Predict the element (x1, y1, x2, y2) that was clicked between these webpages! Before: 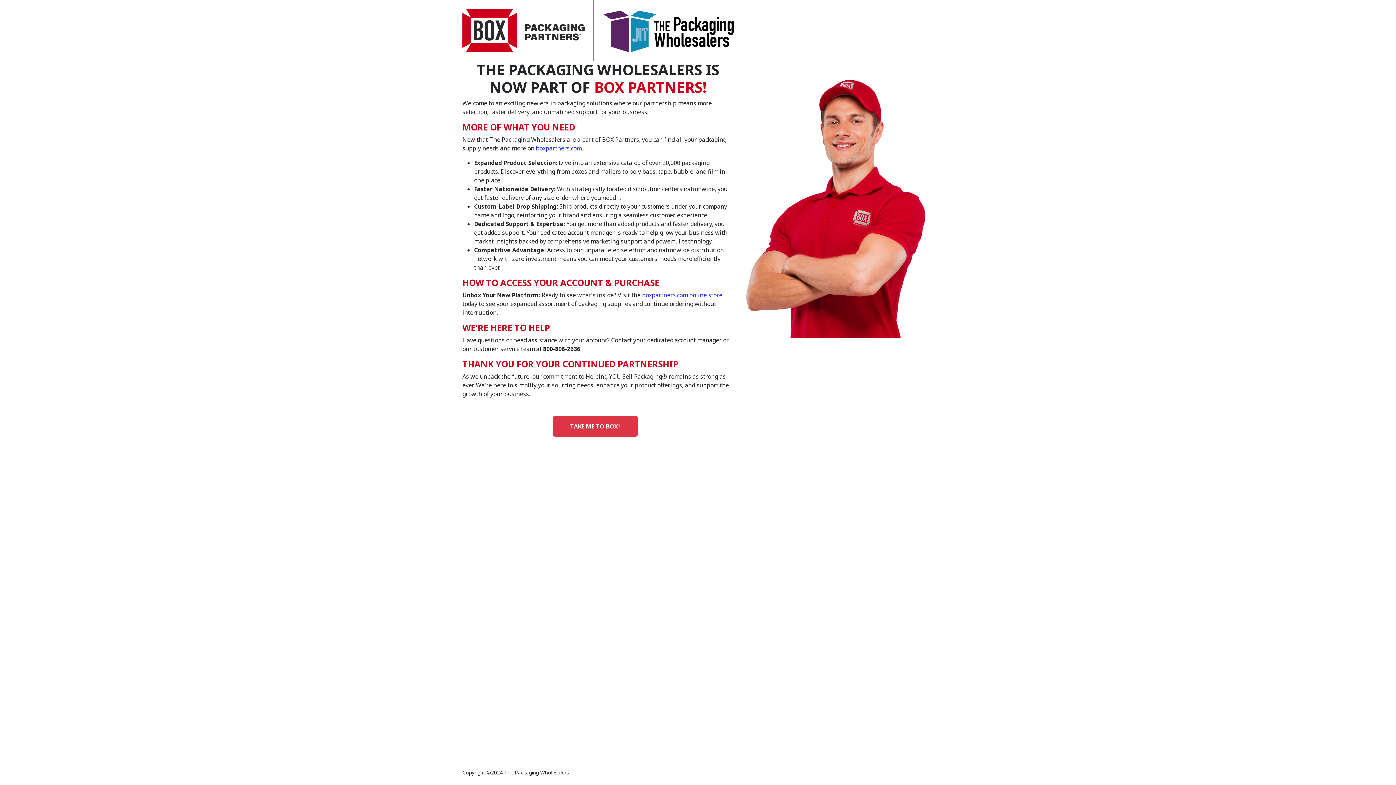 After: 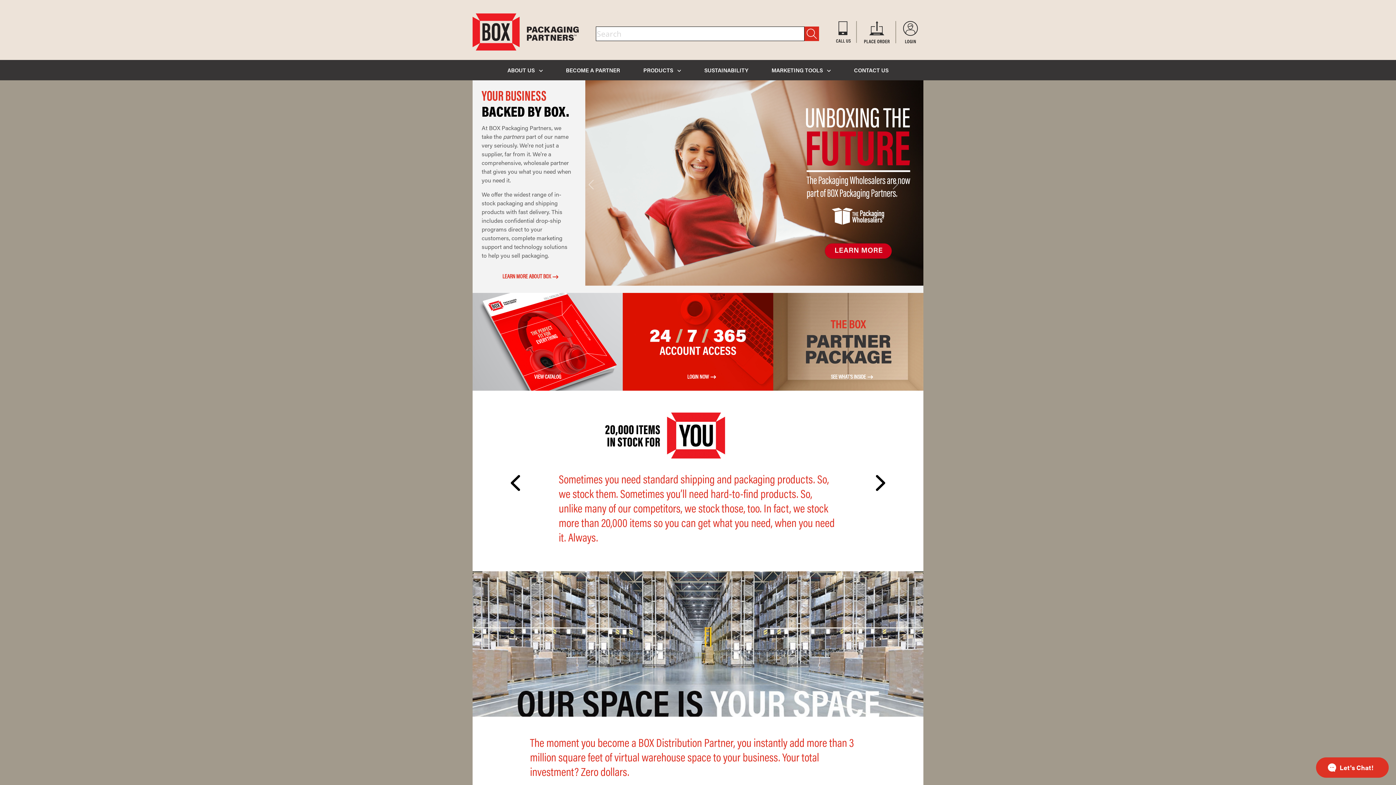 Action: bbox: (552, 416, 638, 437) label: TAKE ME TO BOX!